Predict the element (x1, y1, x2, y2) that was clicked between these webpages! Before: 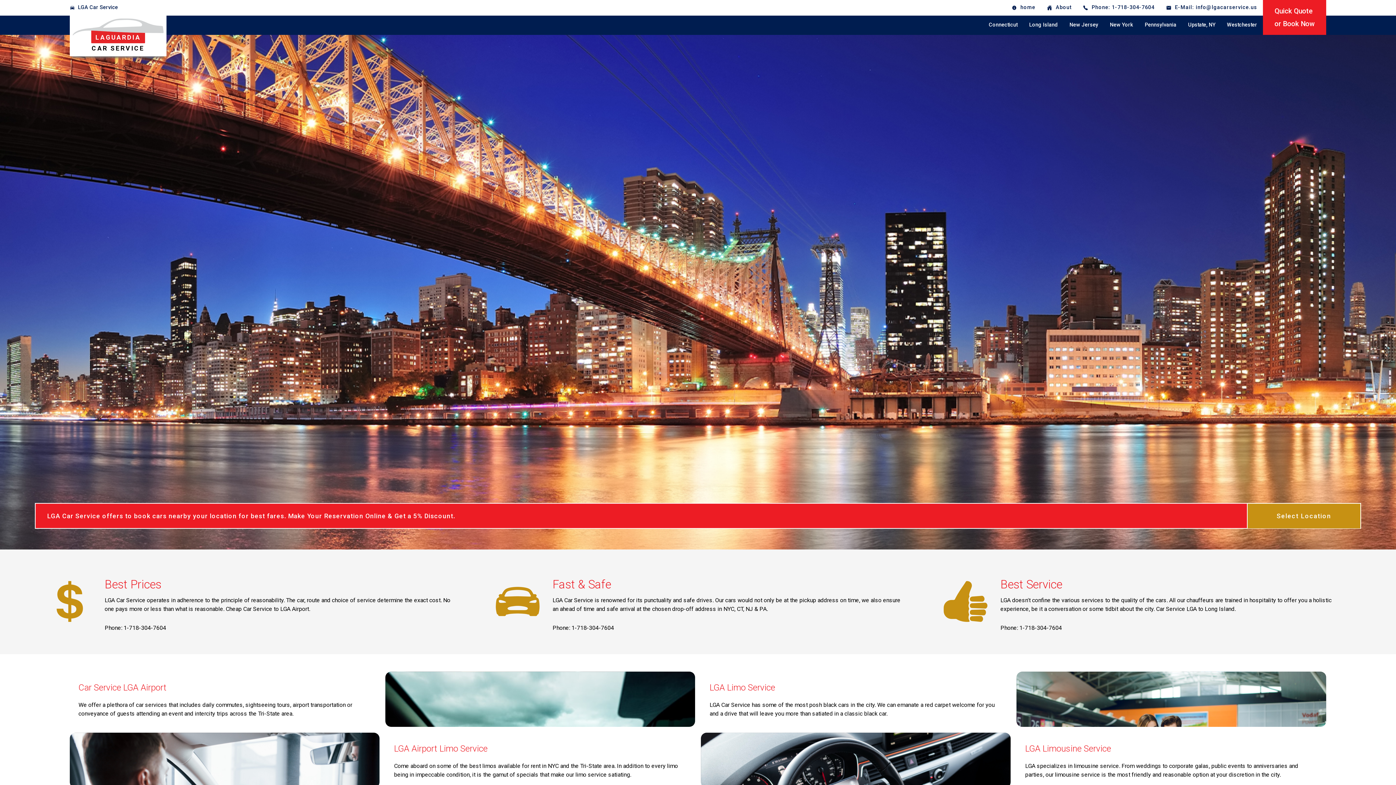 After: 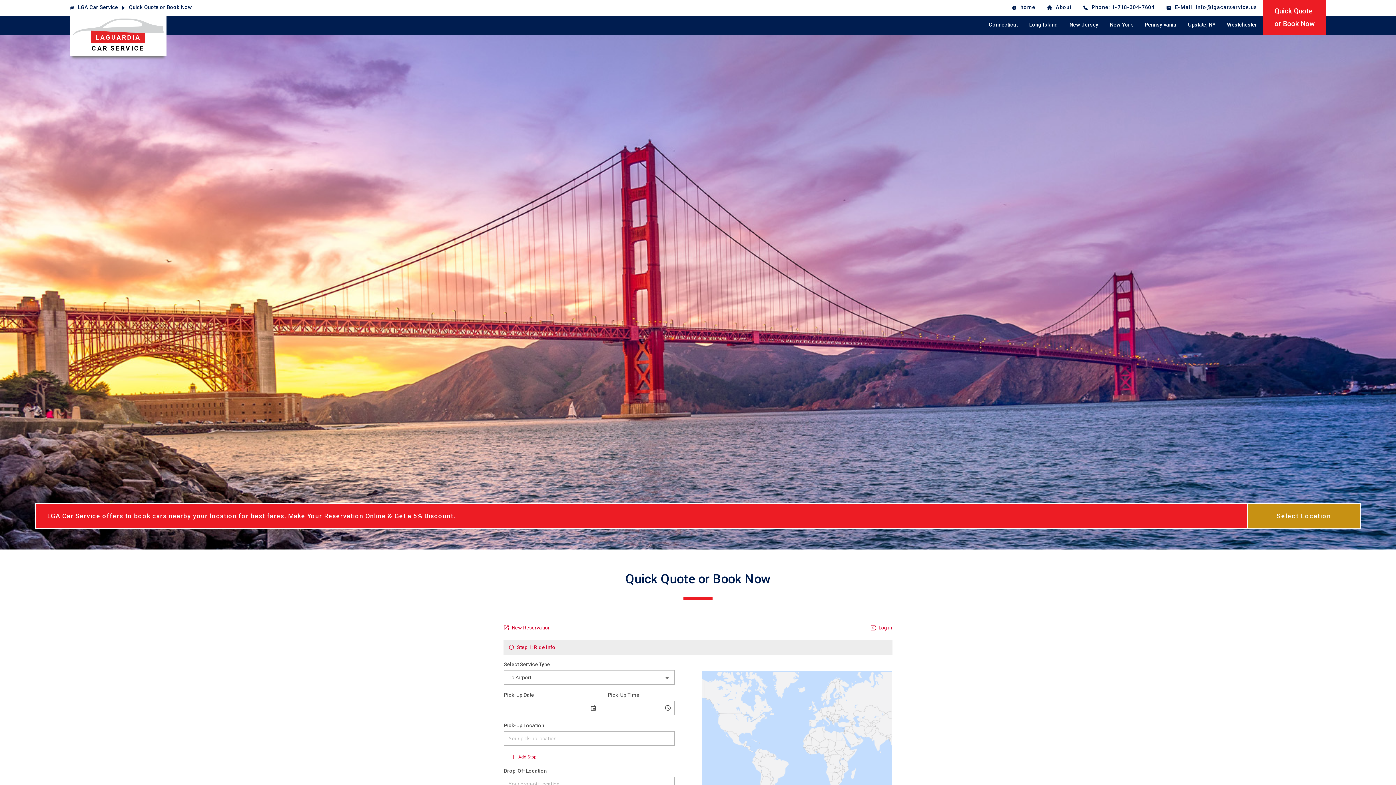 Action: label: Quick Quote
or Book Now bbox: (1263, 0, 1326, 34)